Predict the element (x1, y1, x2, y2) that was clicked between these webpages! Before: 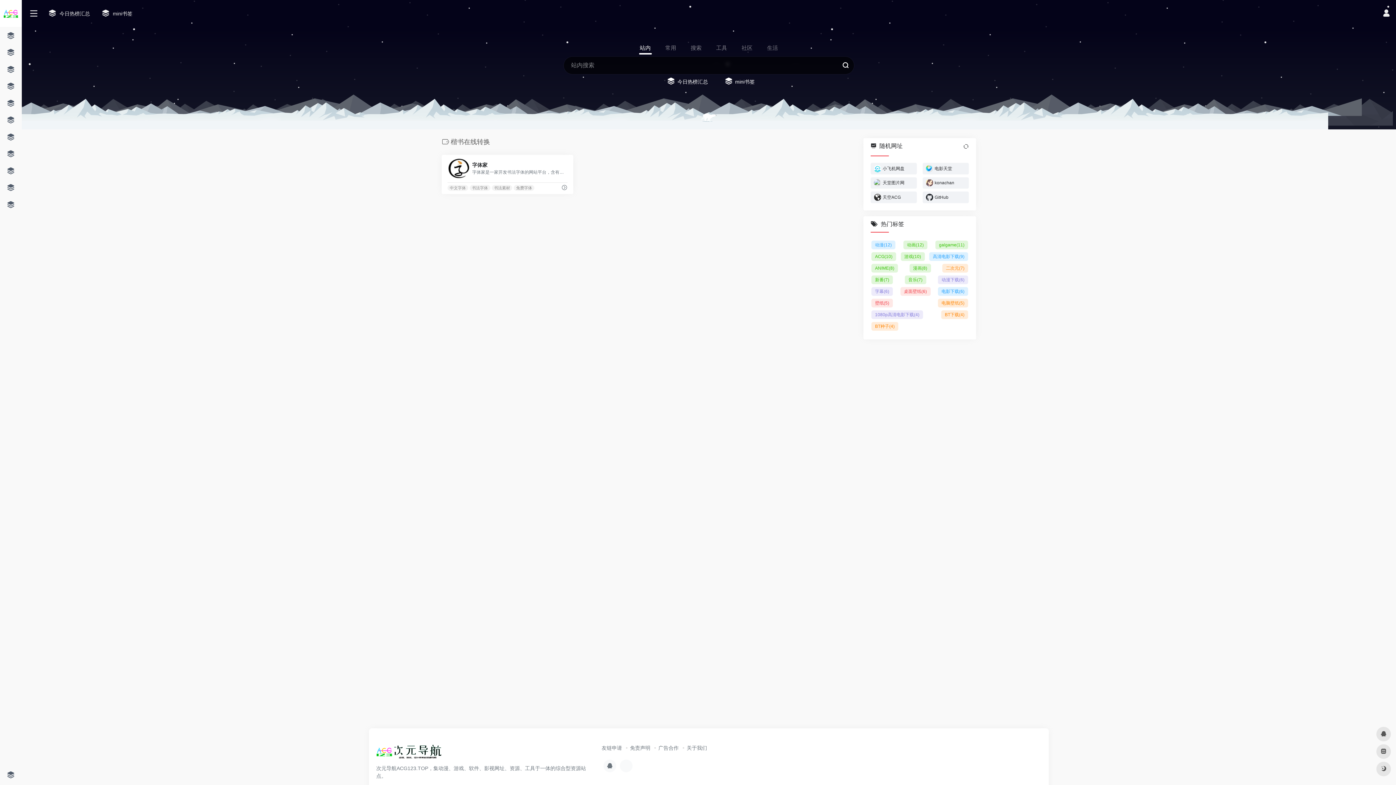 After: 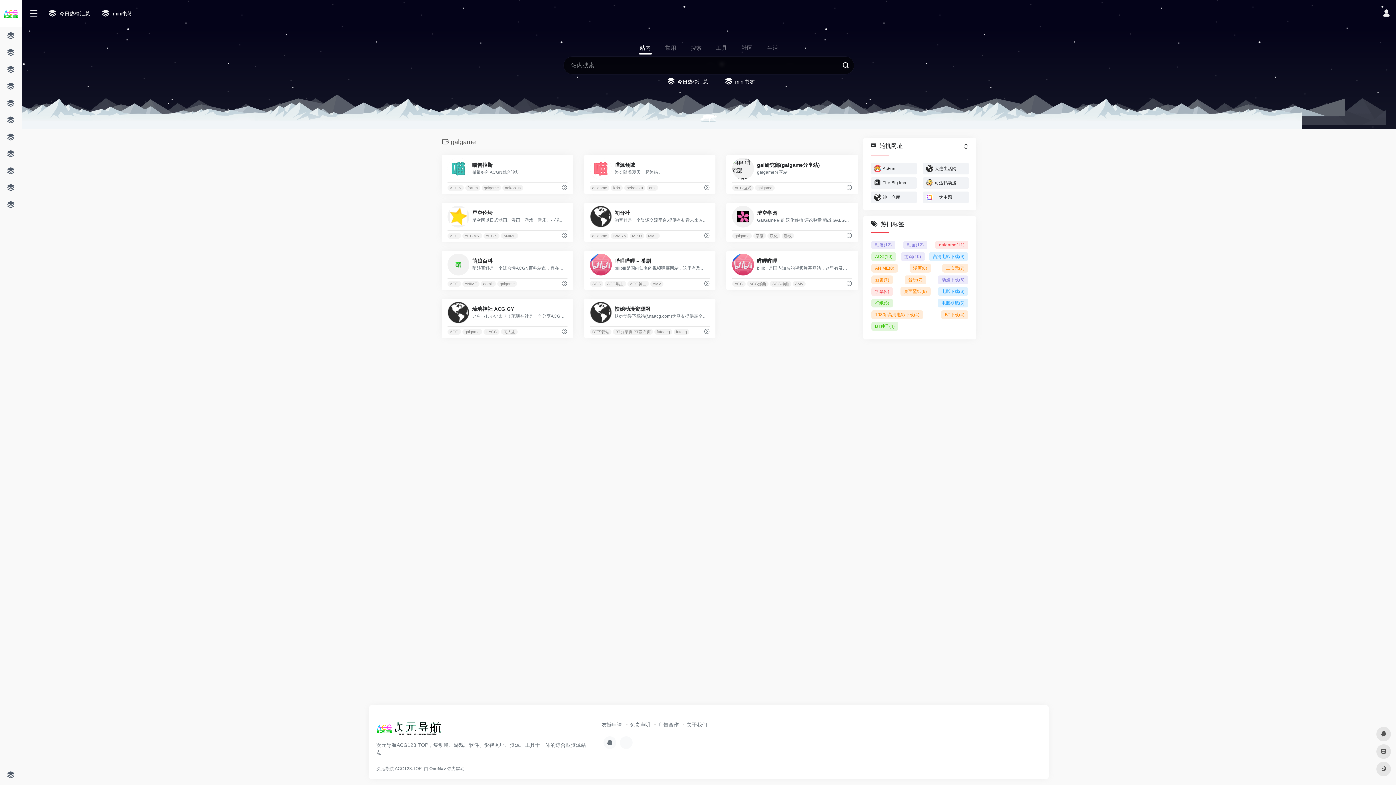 Action: bbox: (935, 240, 968, 249) label: galgame(11)